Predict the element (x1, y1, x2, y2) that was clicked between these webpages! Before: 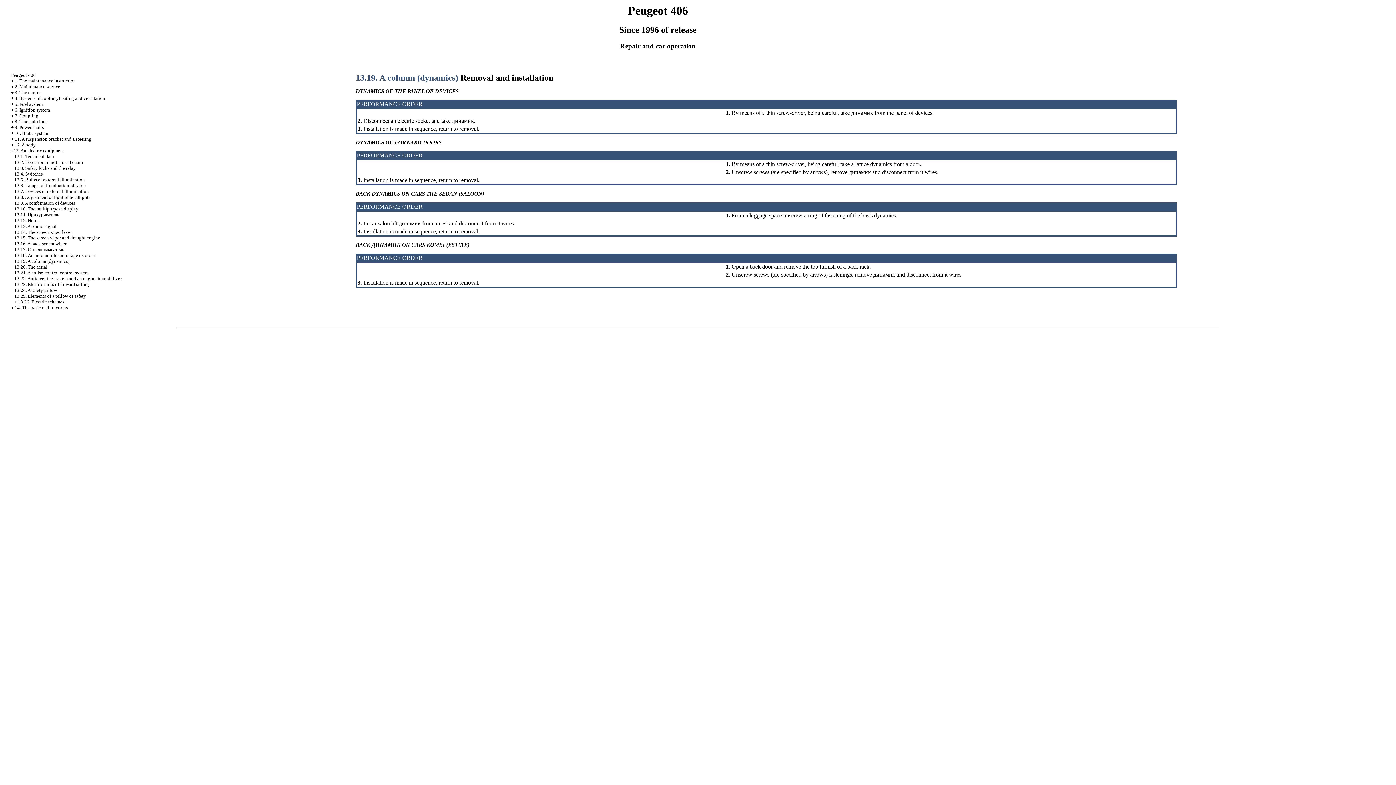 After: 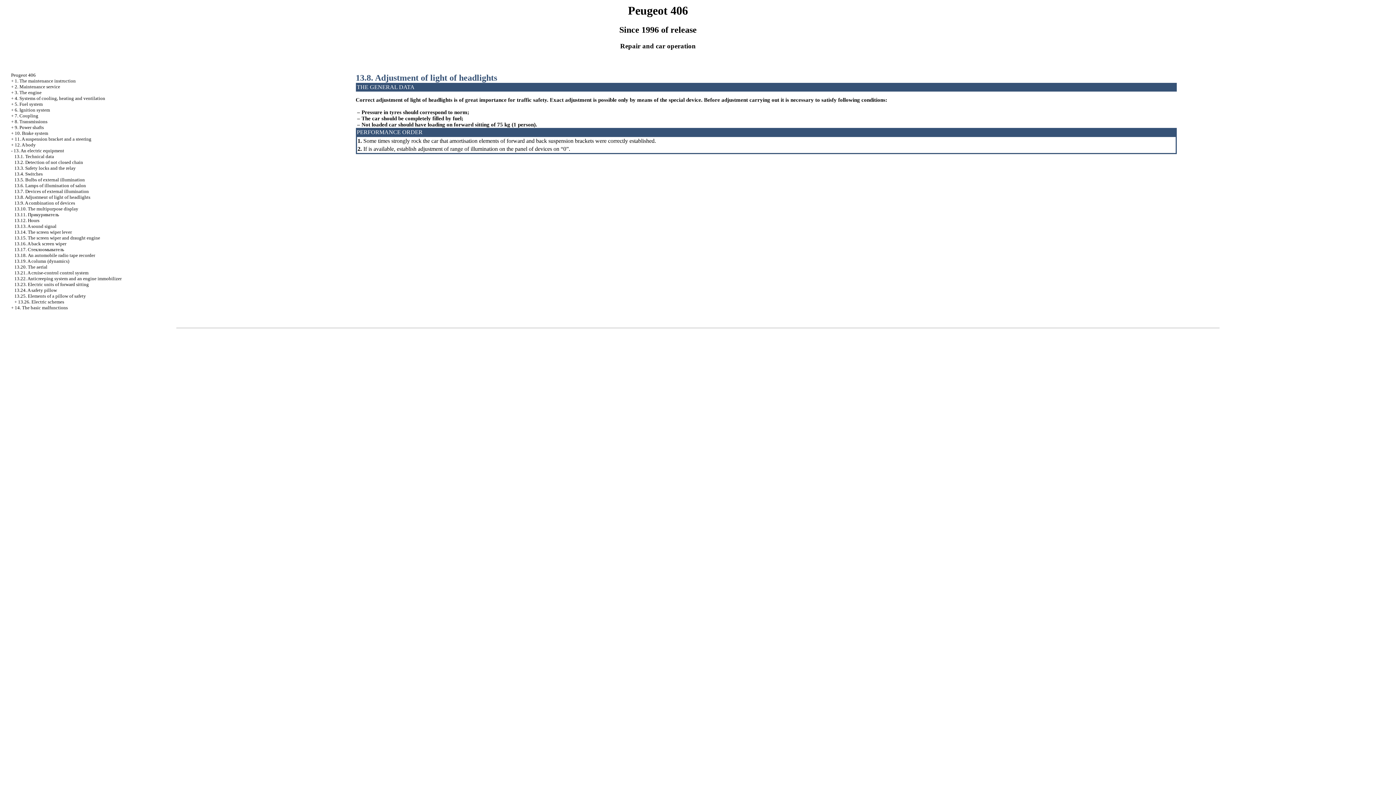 Action: label: 13.8. Adjustment of light of headlights bbox: (14, 194, 90, 200)